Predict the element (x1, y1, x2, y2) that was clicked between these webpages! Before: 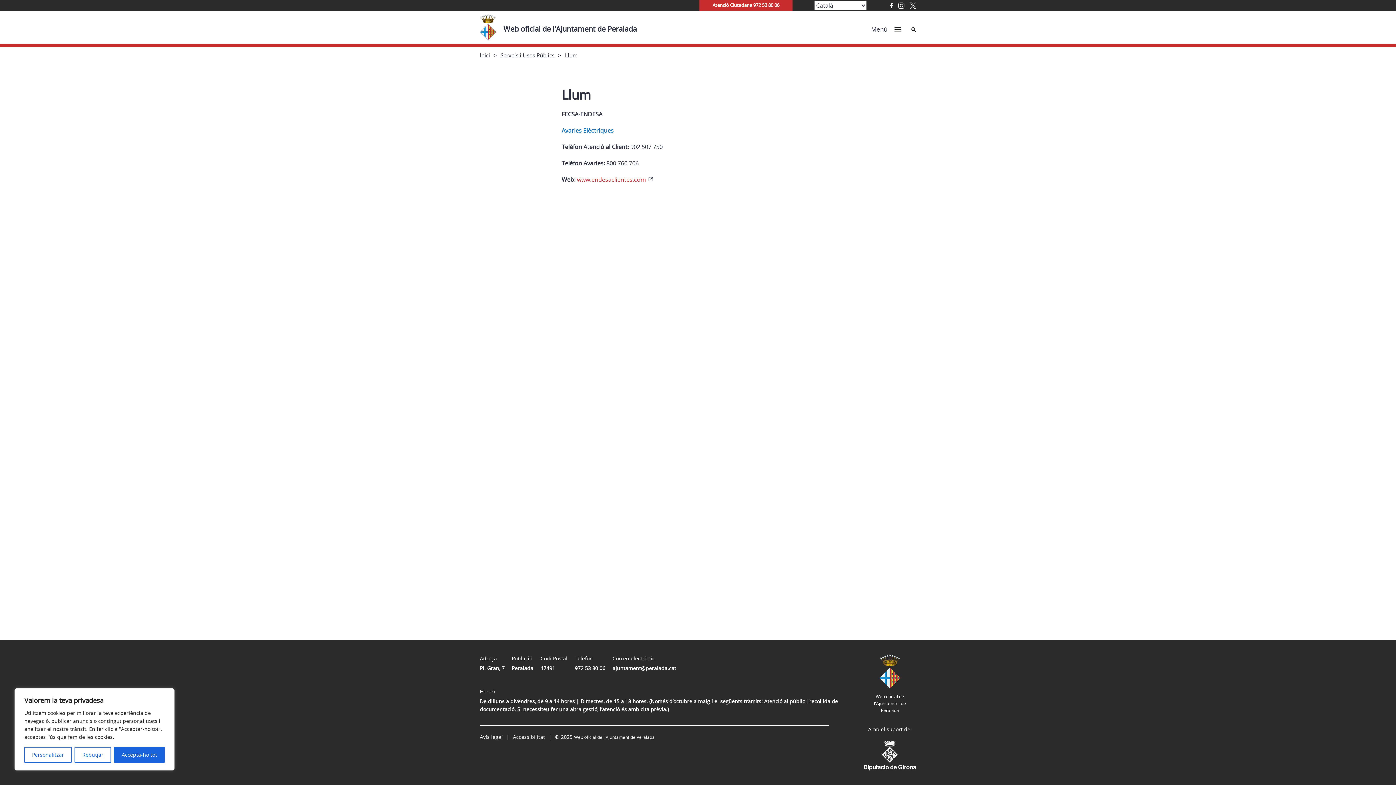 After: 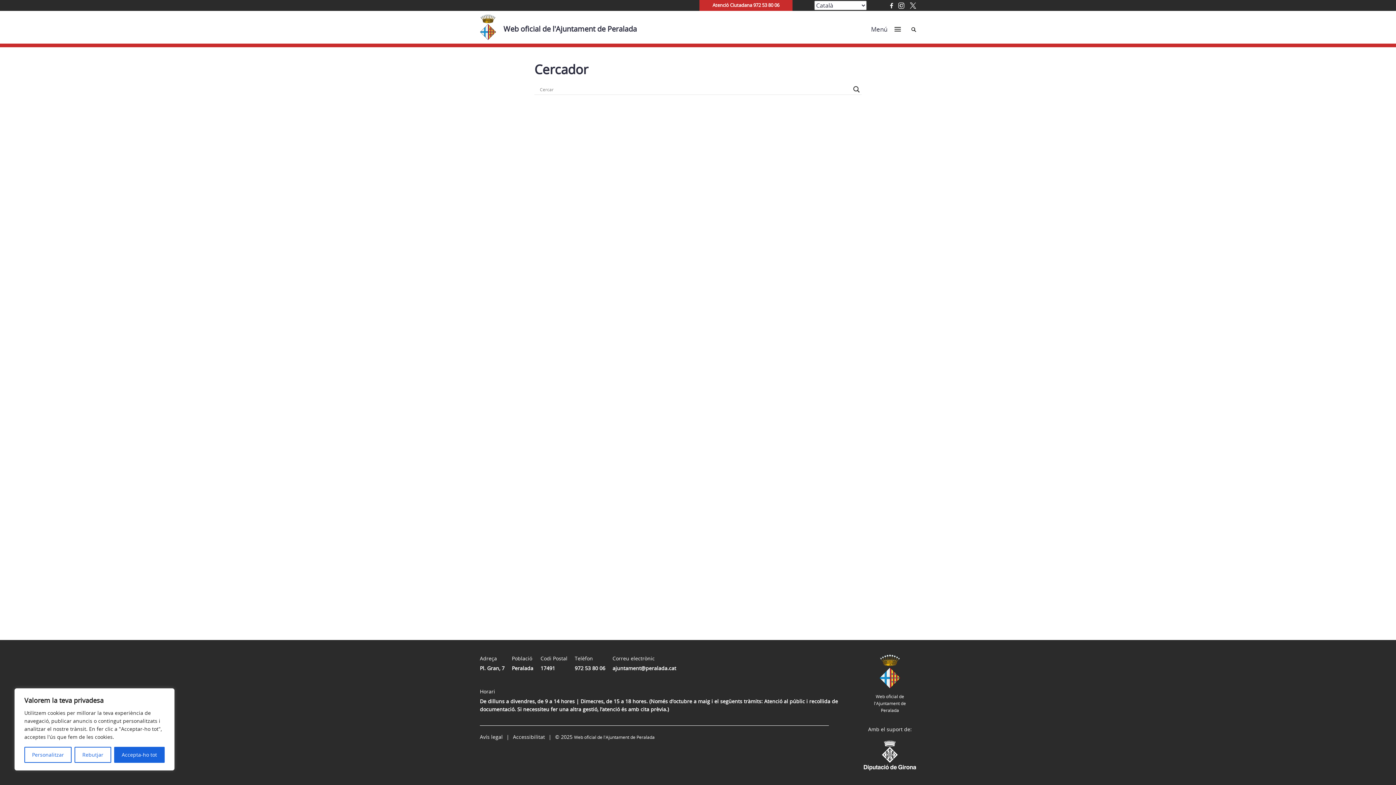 Action: label: Cerca bbox: (911, 24, 916, 33)